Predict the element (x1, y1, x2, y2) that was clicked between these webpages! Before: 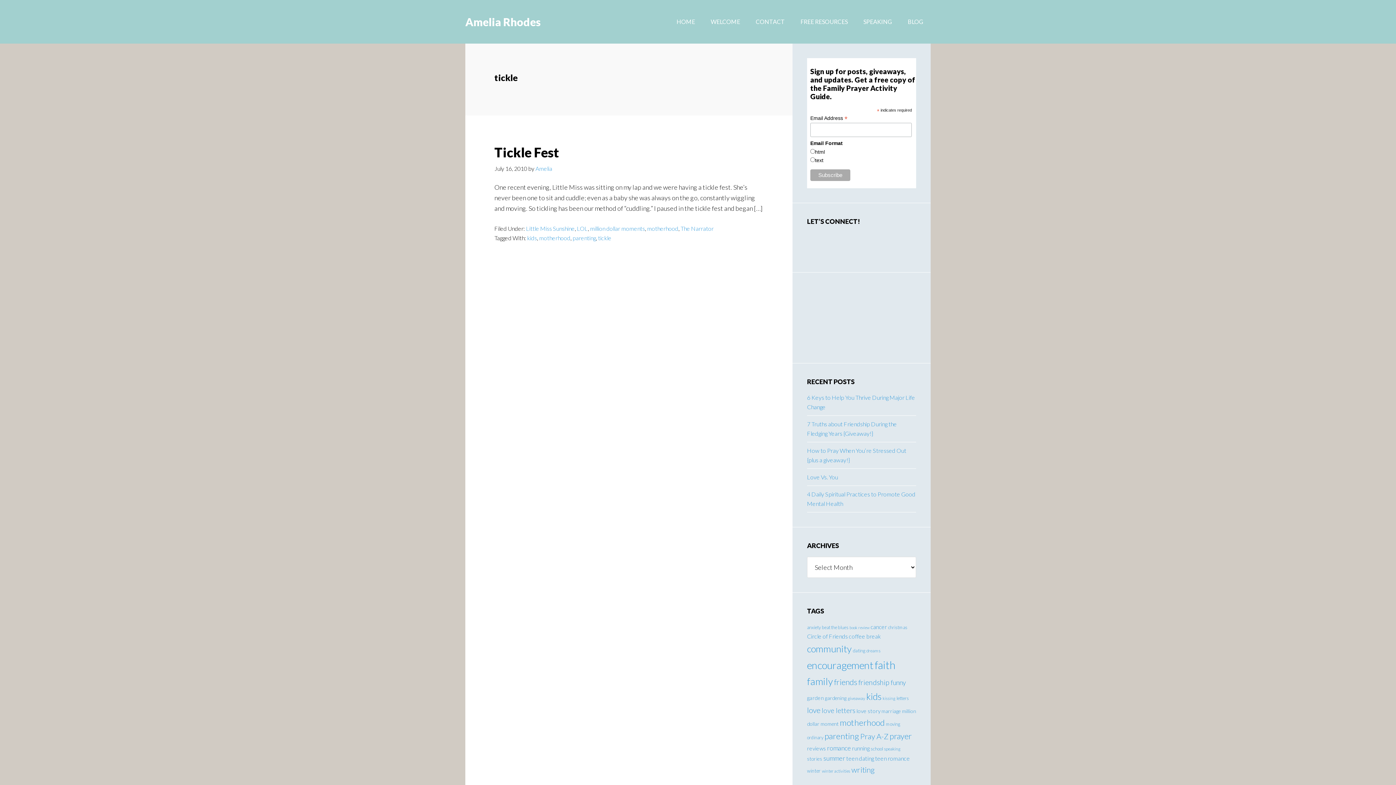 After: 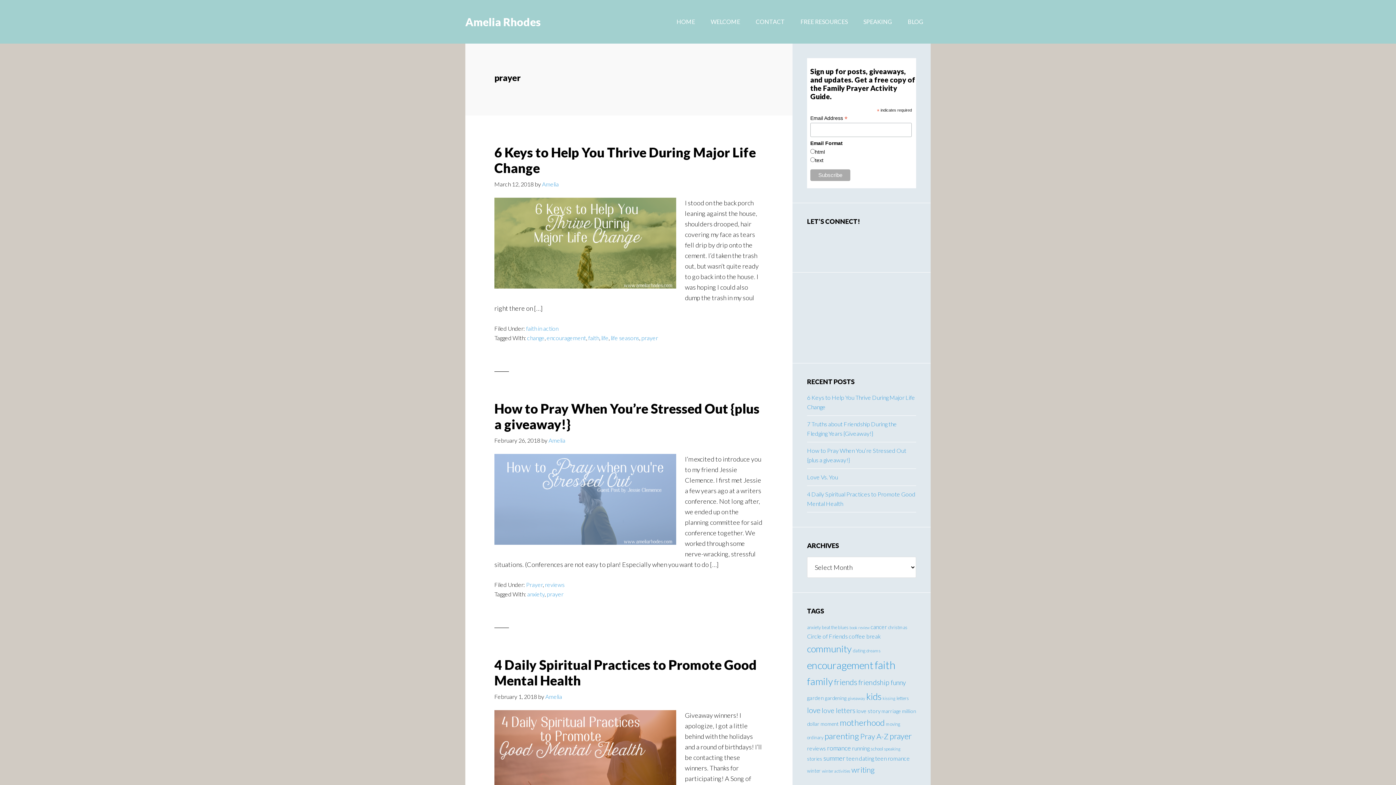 Action: bbox: (889, 731, 912, 741) label: prayer (63 items)